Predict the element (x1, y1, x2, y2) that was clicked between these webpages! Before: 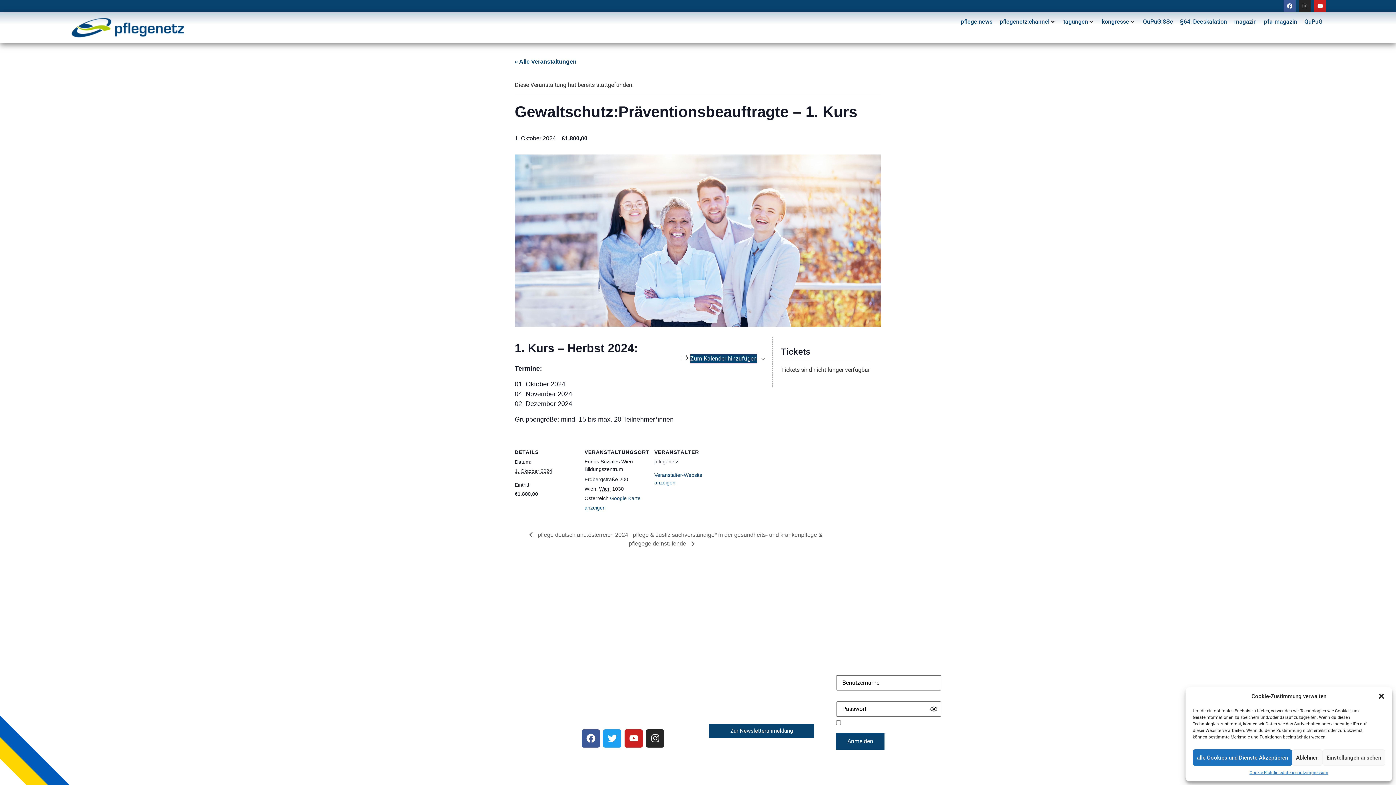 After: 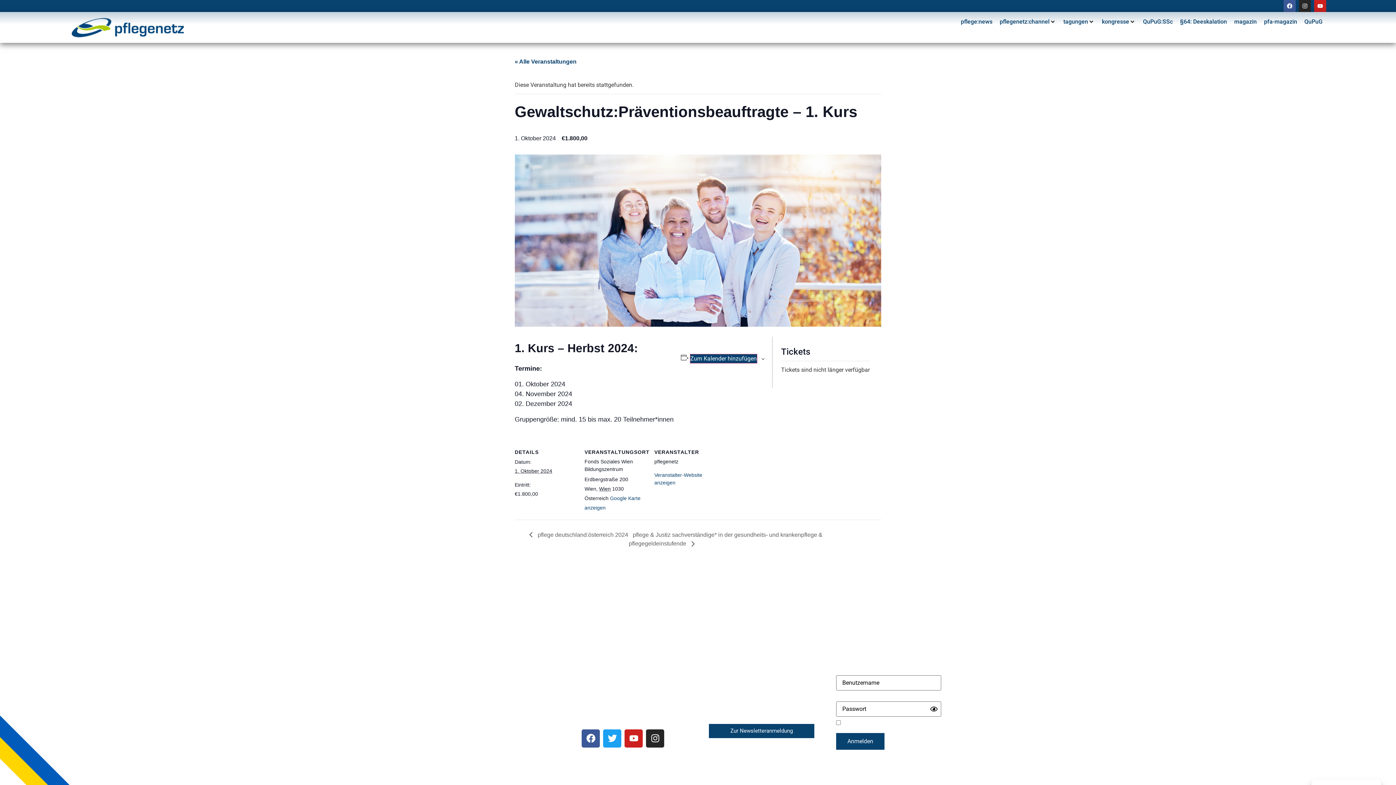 Action: label: Dialog schließen bbox: (1378, 693, 1385, 700)